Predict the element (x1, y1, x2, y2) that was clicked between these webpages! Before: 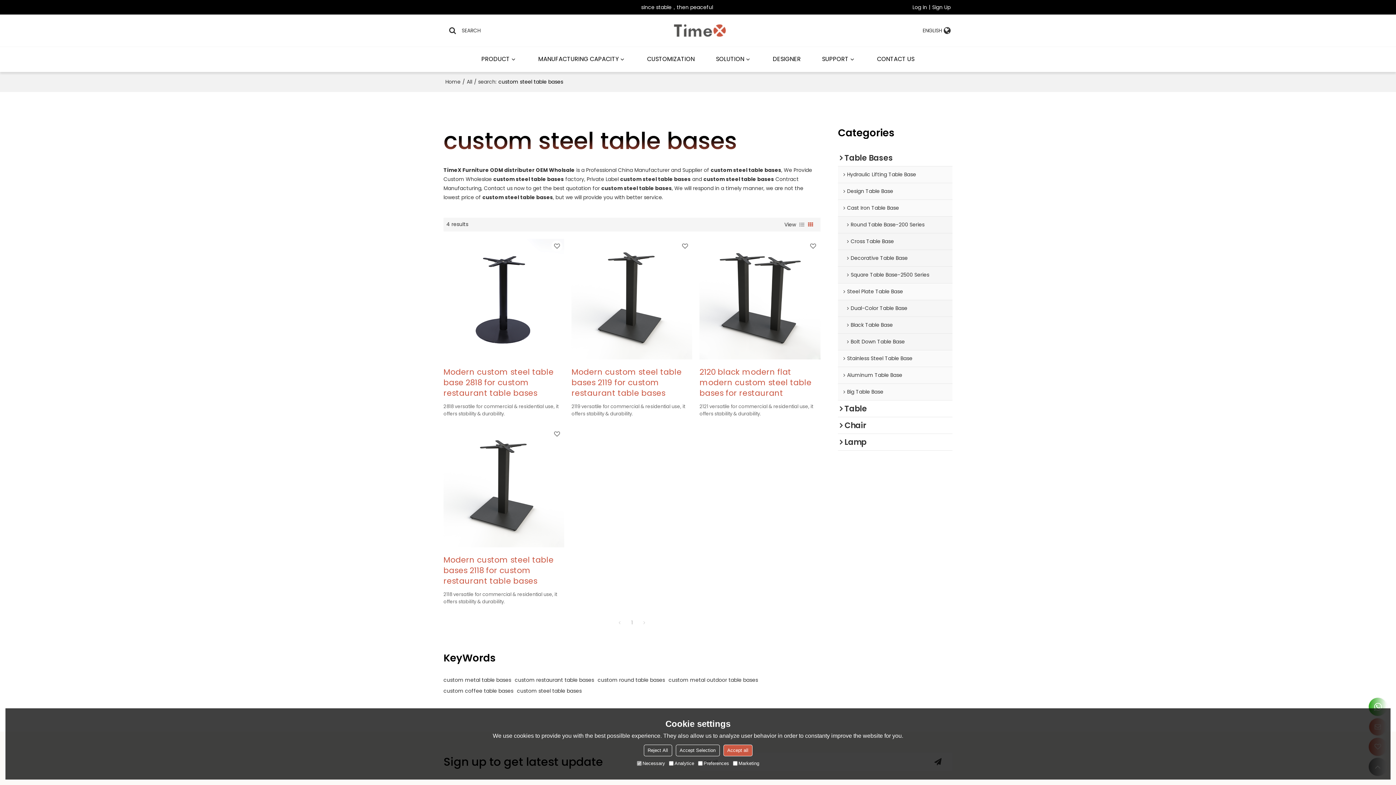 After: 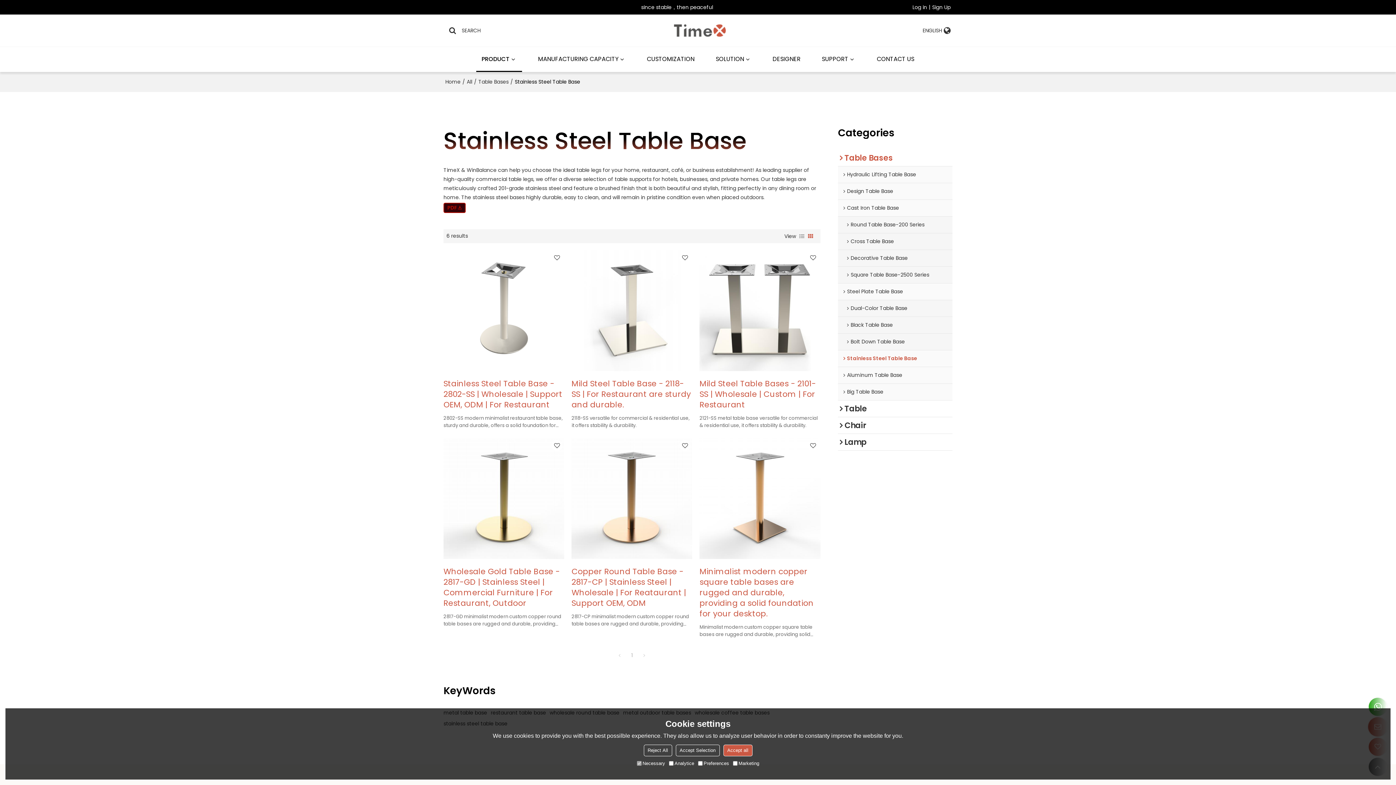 Action: label: Stainless Steel Table Base bbox: (838, 350, 952, 367)